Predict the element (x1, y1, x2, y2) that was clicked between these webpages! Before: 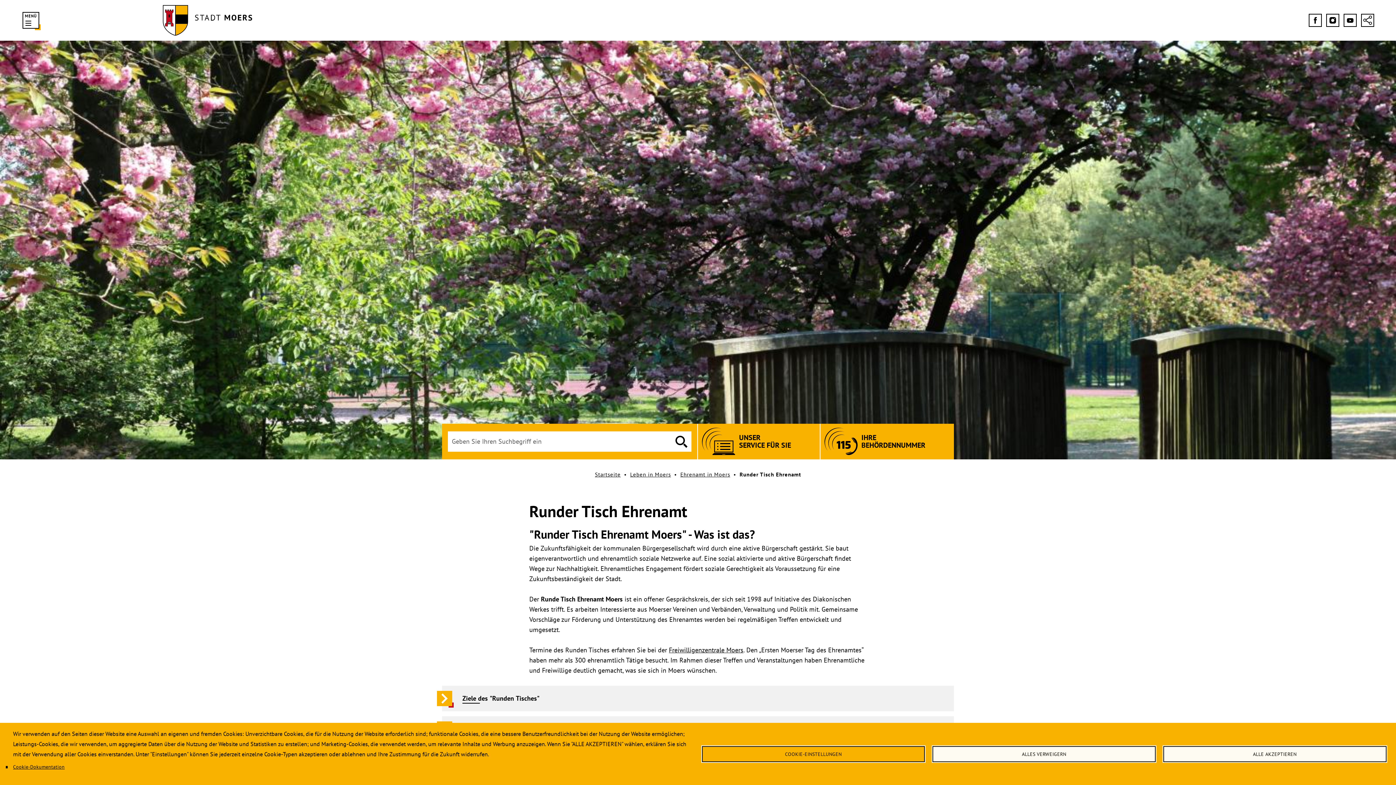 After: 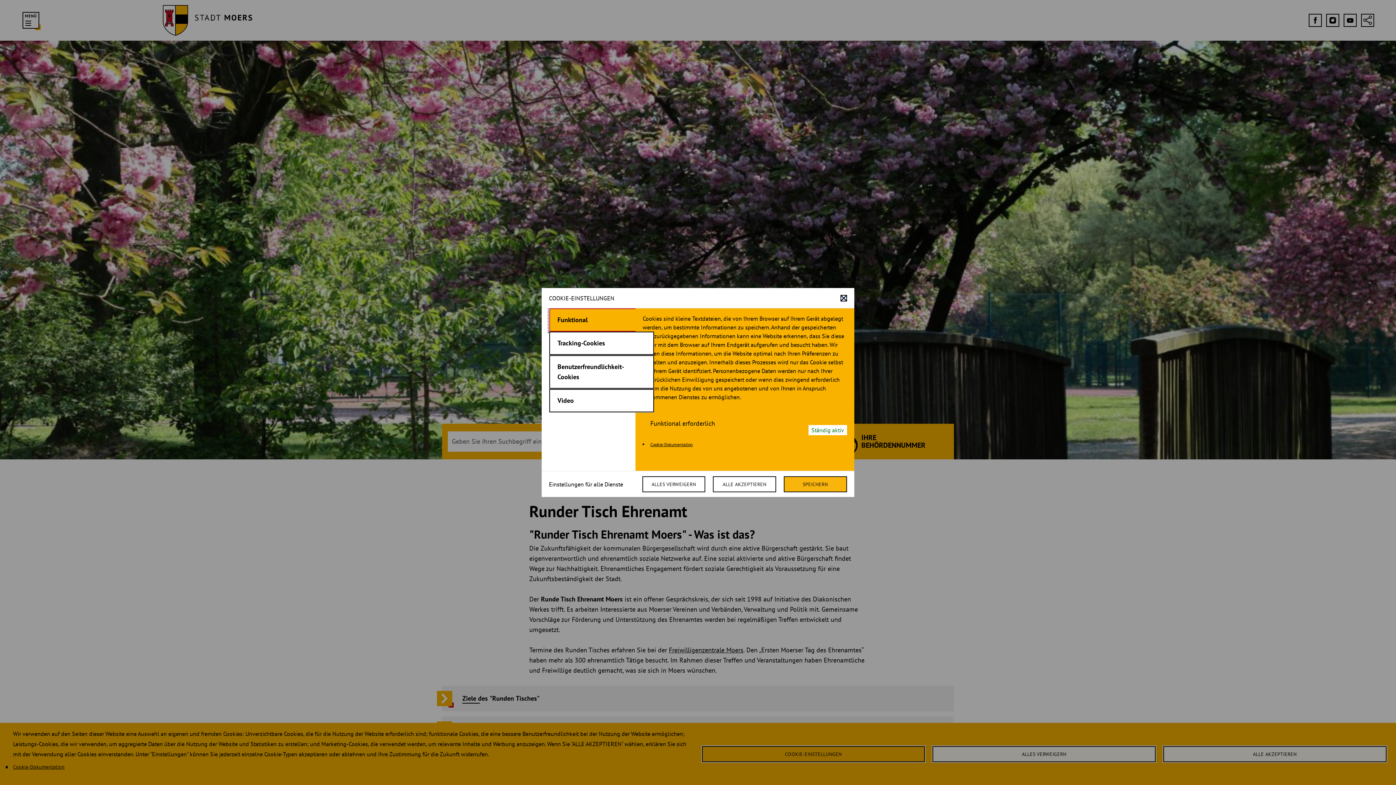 Action: bbox: (701, 745, 925, 763) label: COOKIE-EINSTELLUNGEN